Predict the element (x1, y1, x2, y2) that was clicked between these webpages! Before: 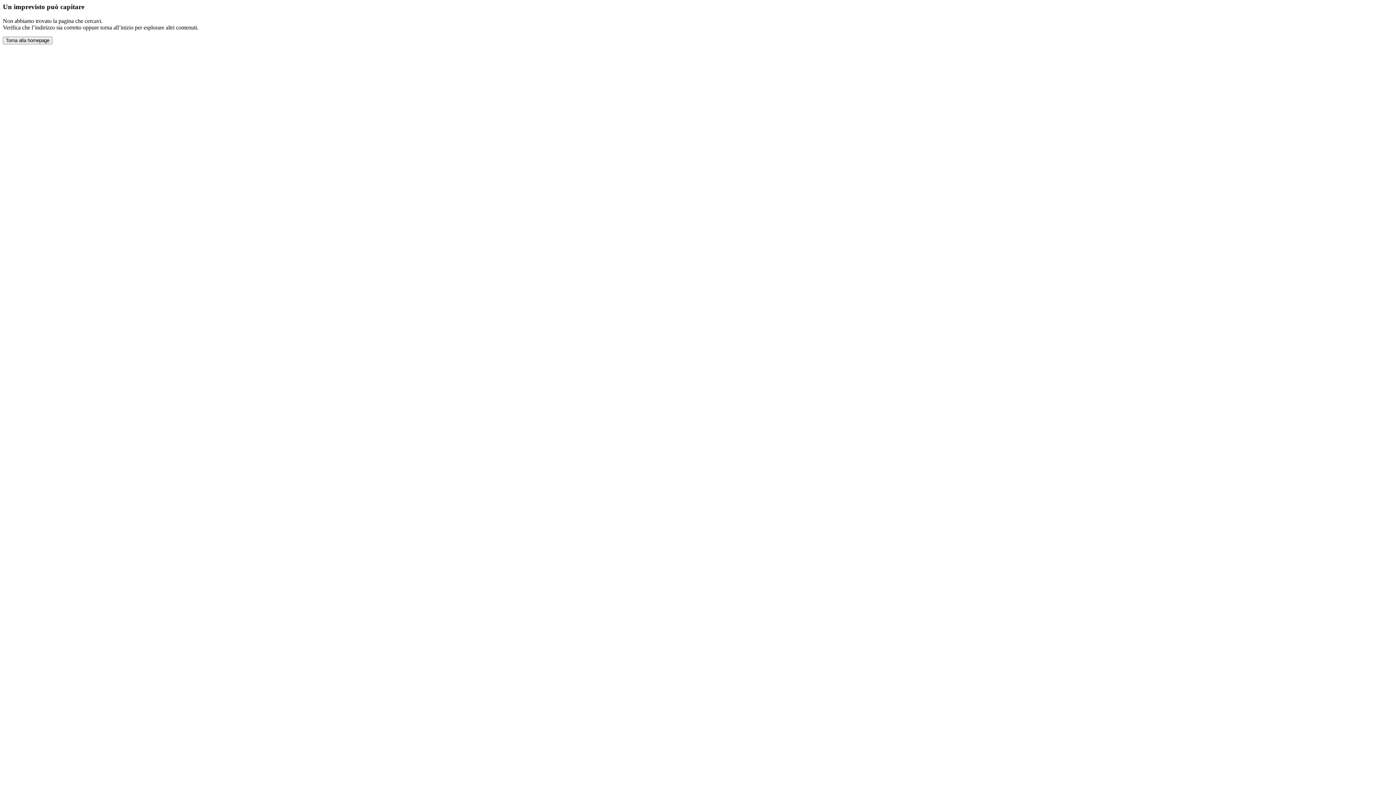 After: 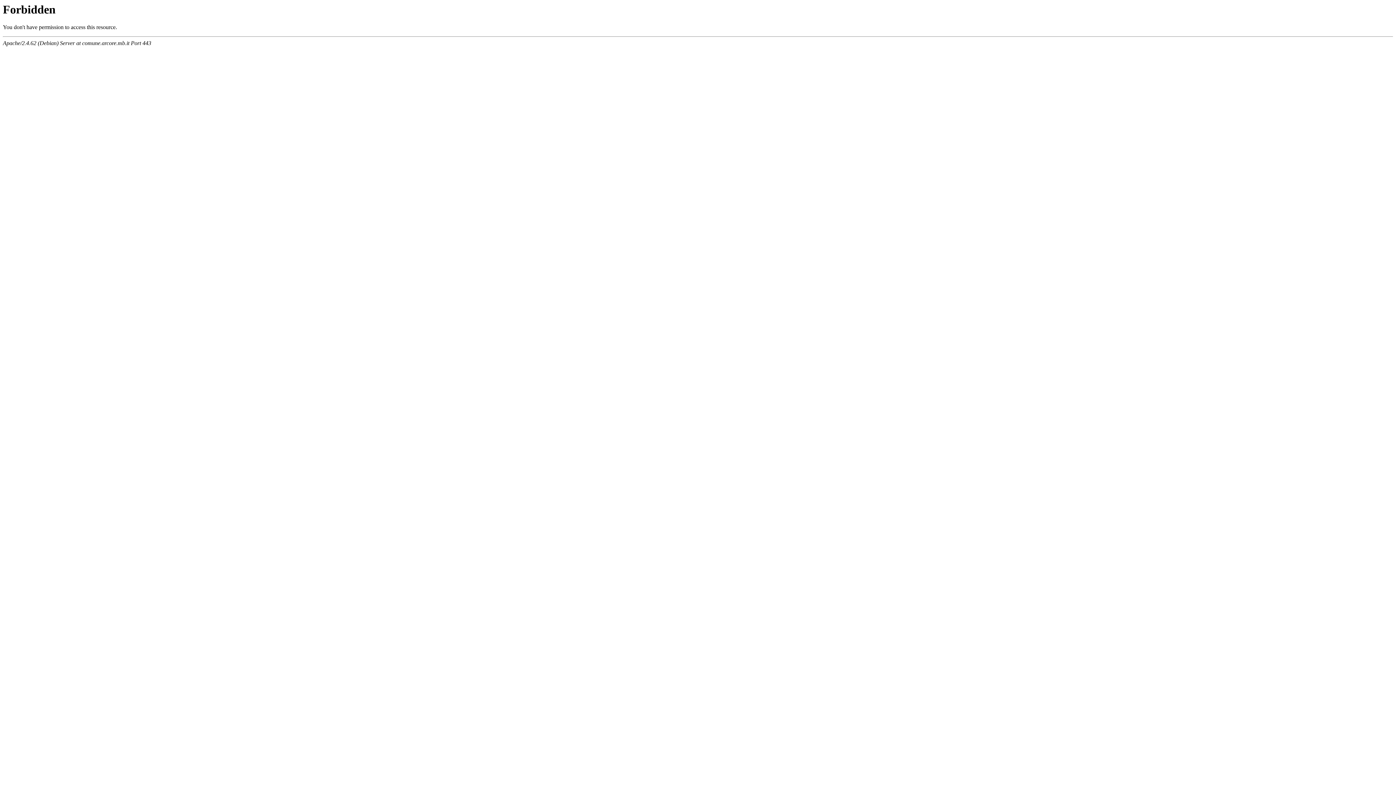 Action: bbox: (2, 36, 52, 44) label: Torna alla homepage